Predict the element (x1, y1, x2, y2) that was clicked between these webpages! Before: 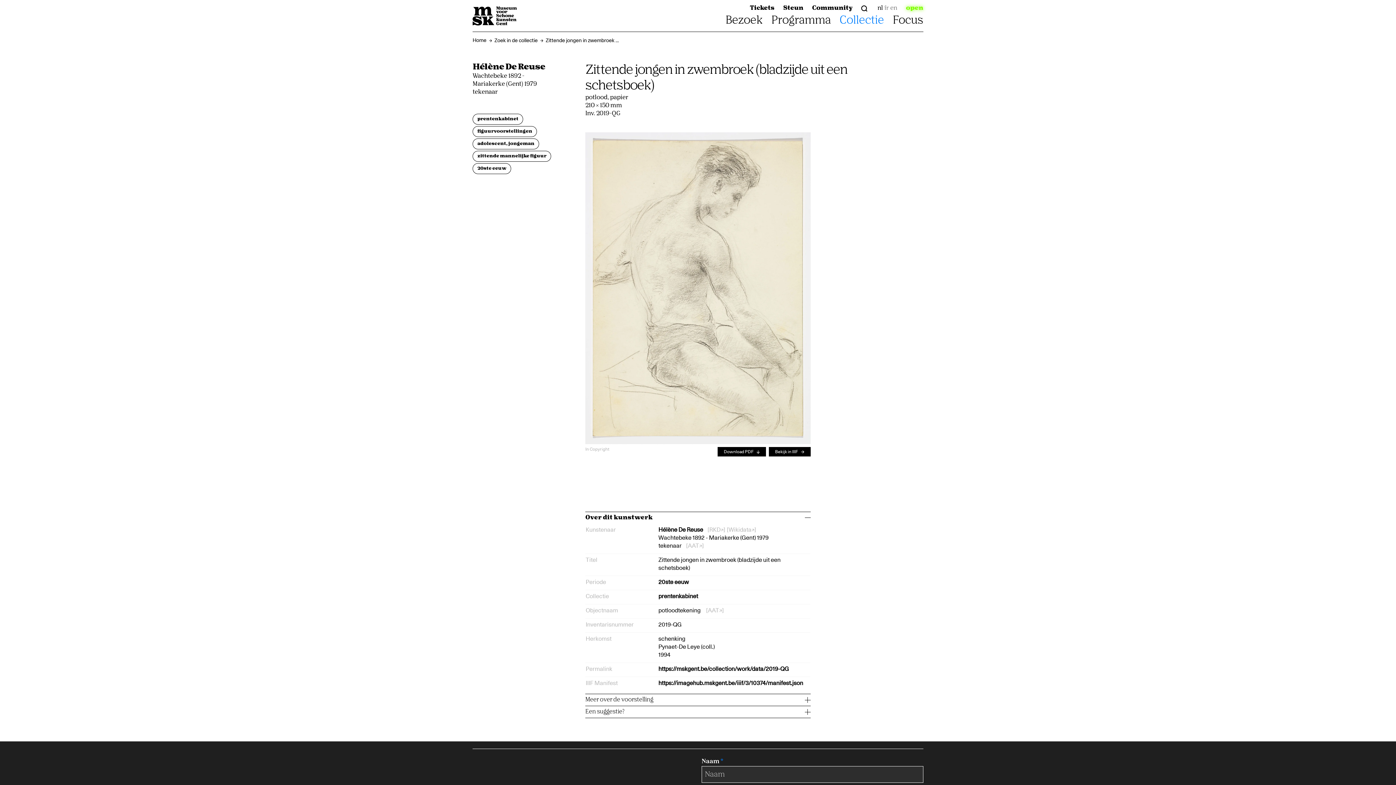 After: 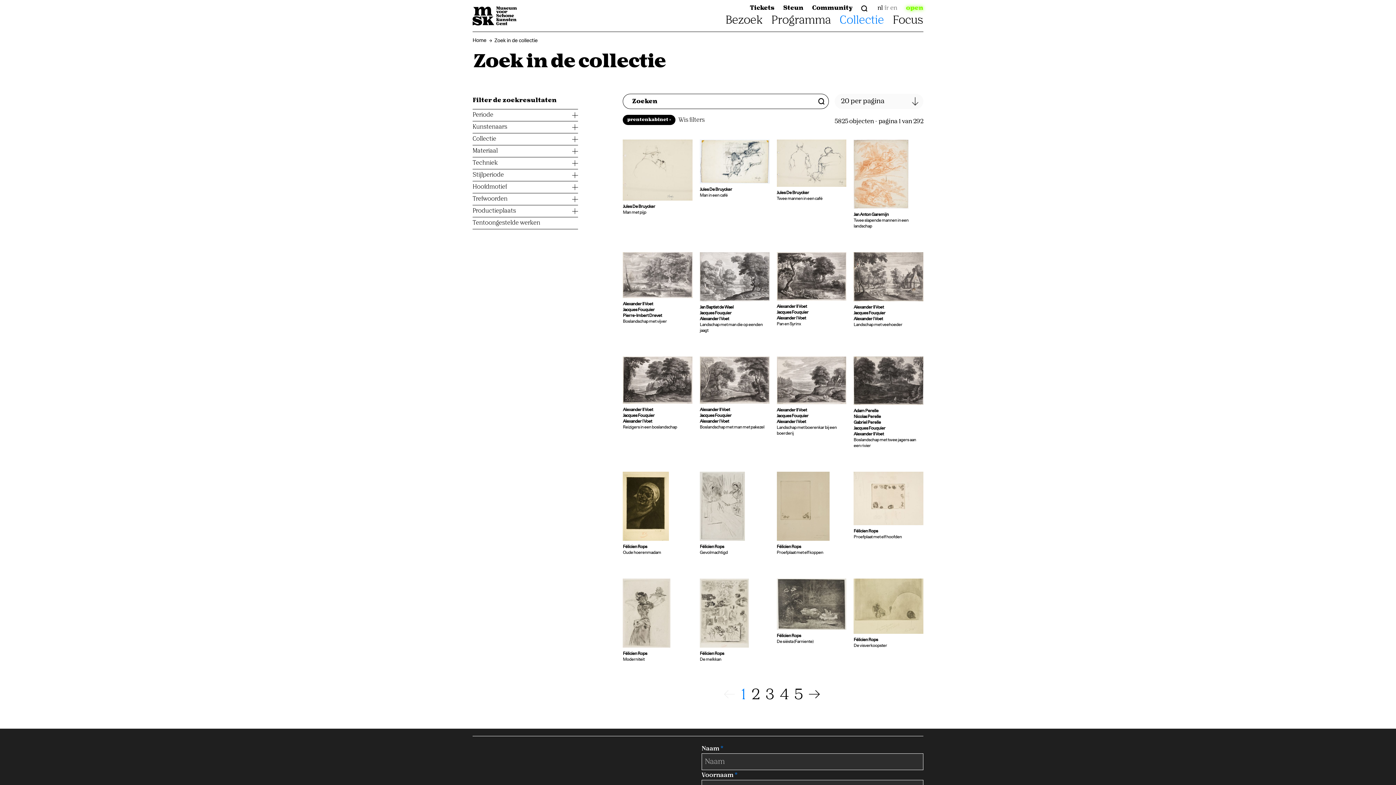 Action: bbox: (472, 113, 523, 124) label: prentenkabinet